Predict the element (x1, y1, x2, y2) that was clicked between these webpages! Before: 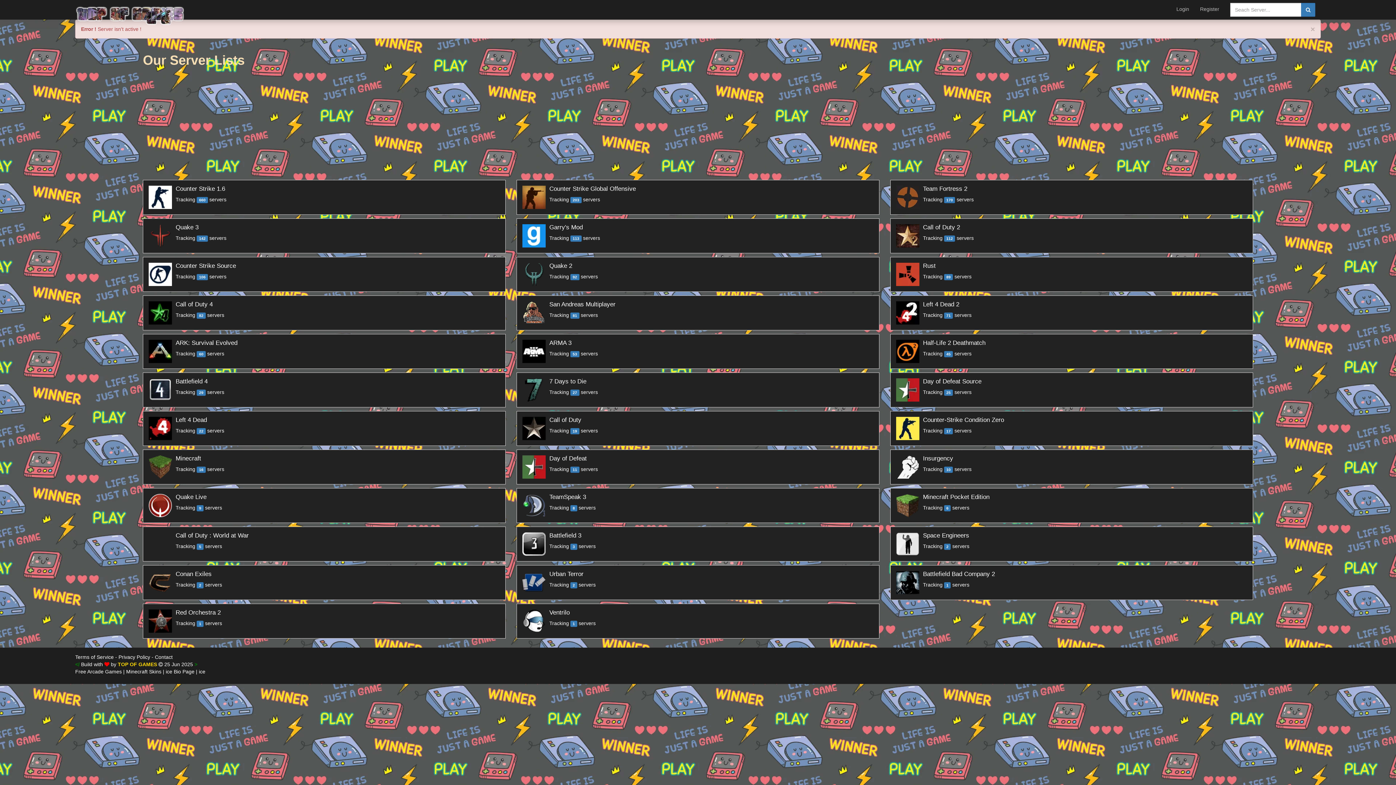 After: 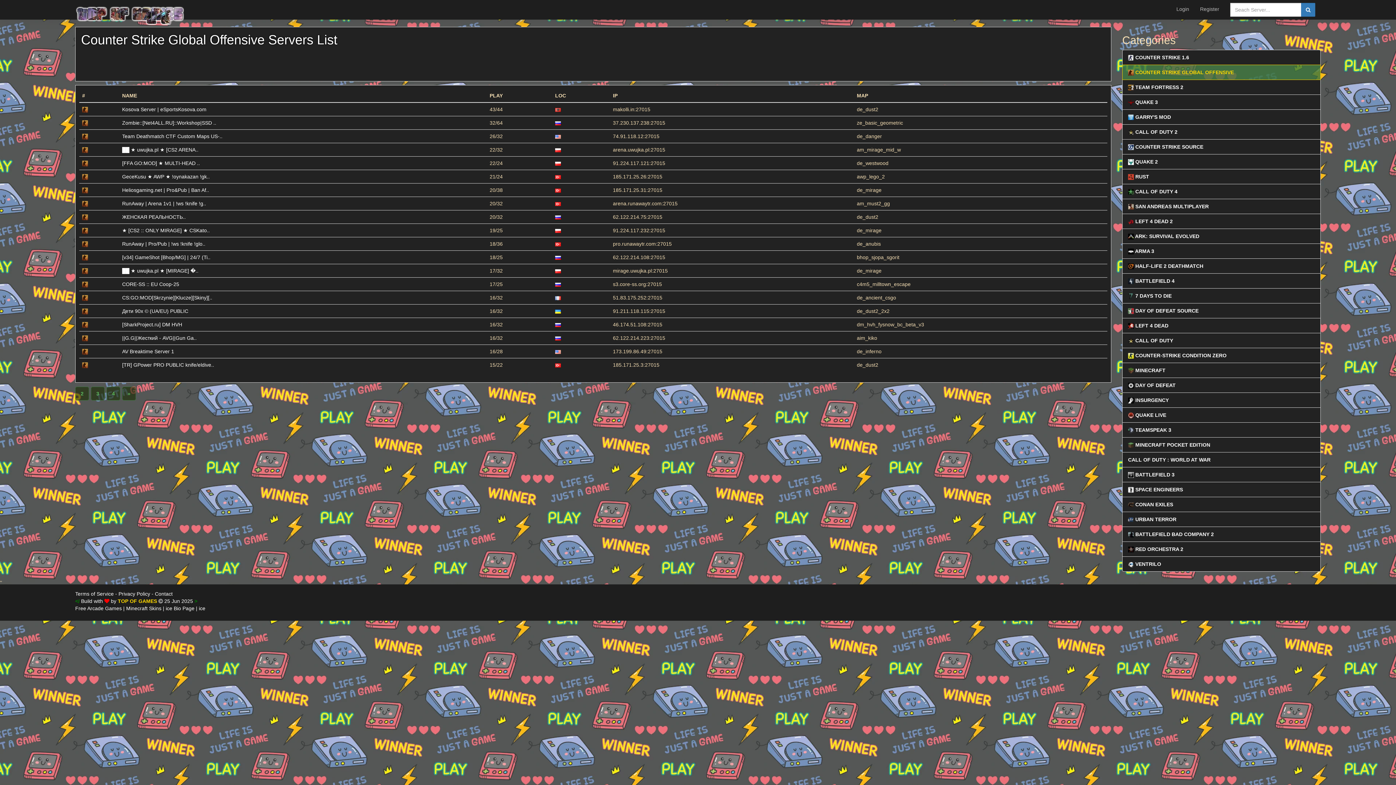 Action: bbox: (516, 180, 879, 214) label: 	
Counter Strike Global Offensive
Tracking 203 servers